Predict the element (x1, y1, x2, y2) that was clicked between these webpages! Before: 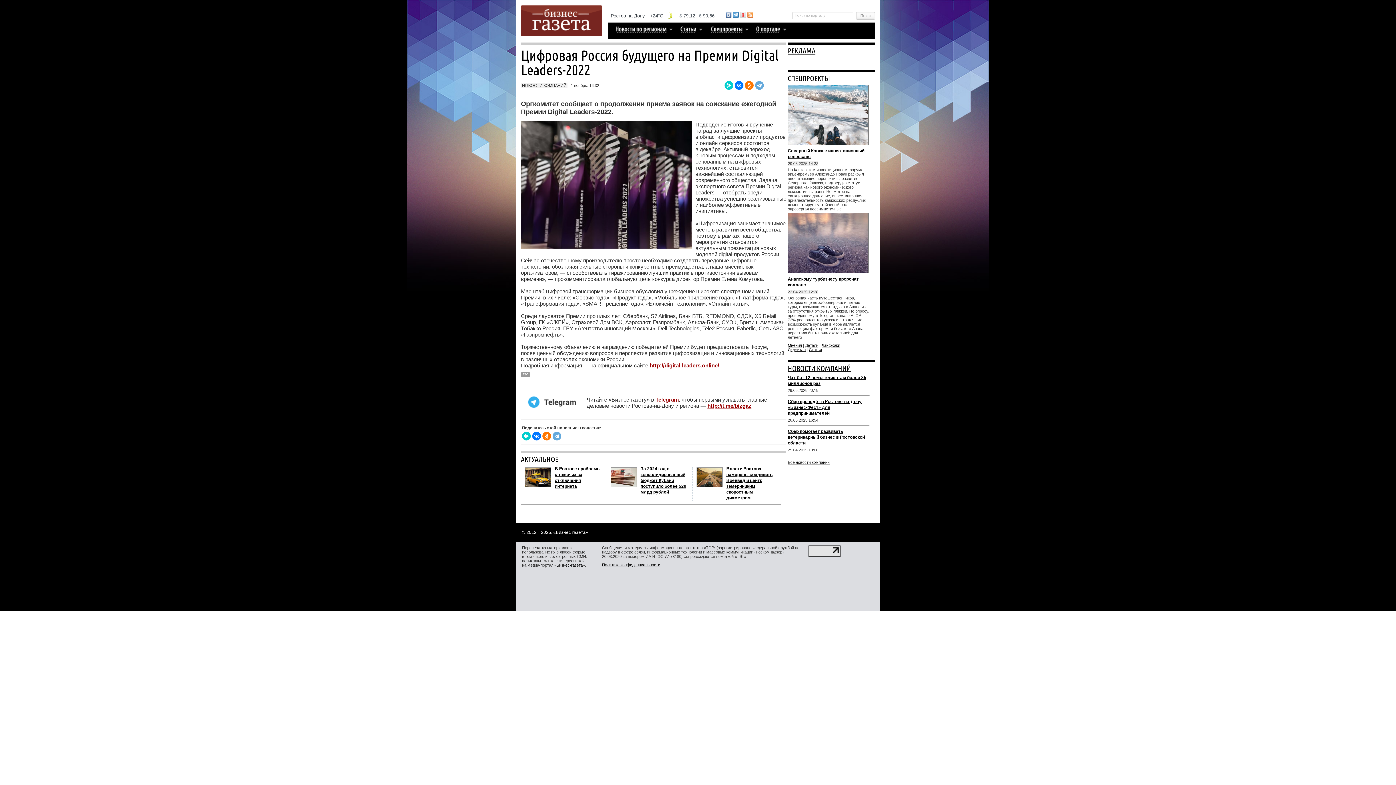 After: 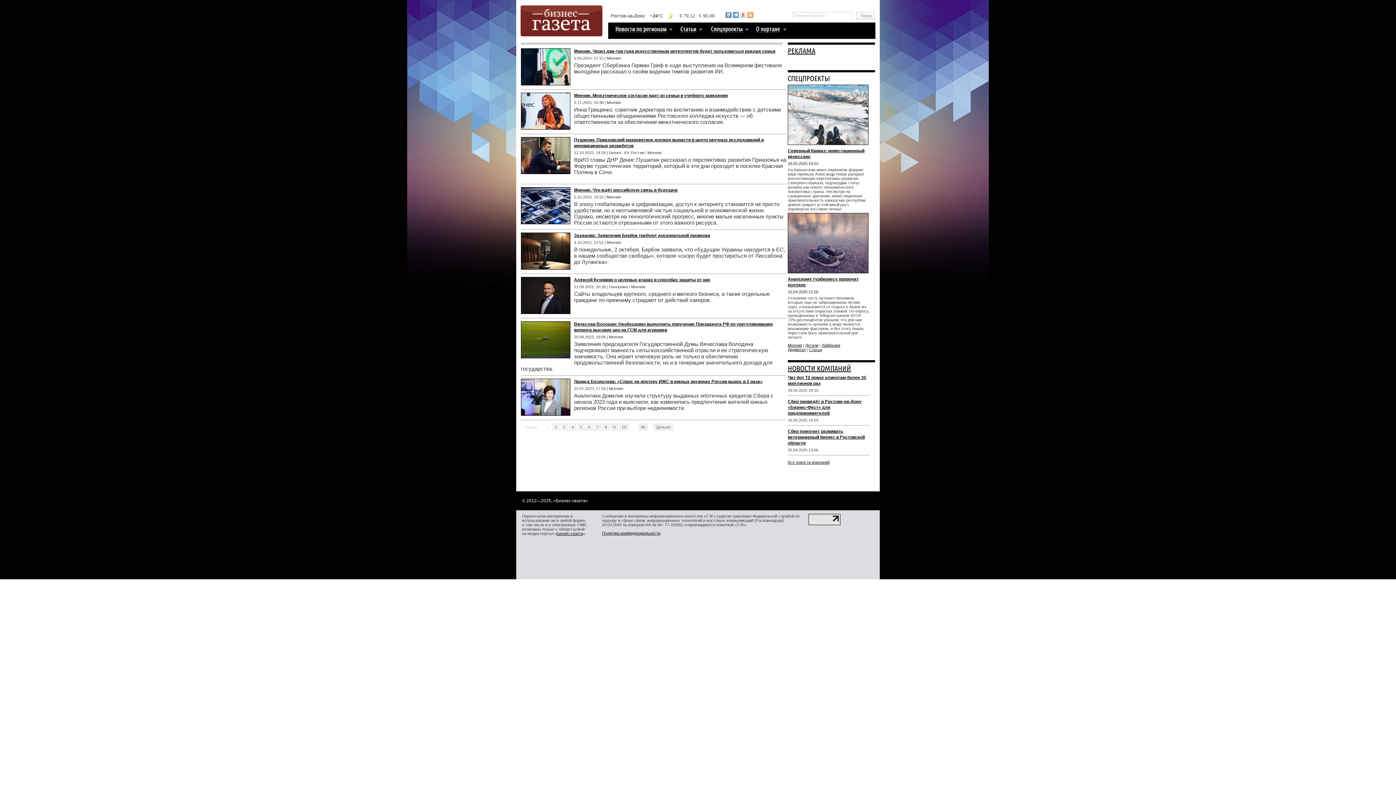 Action: label: Мнения bbox: (788, 343, 802, 347)